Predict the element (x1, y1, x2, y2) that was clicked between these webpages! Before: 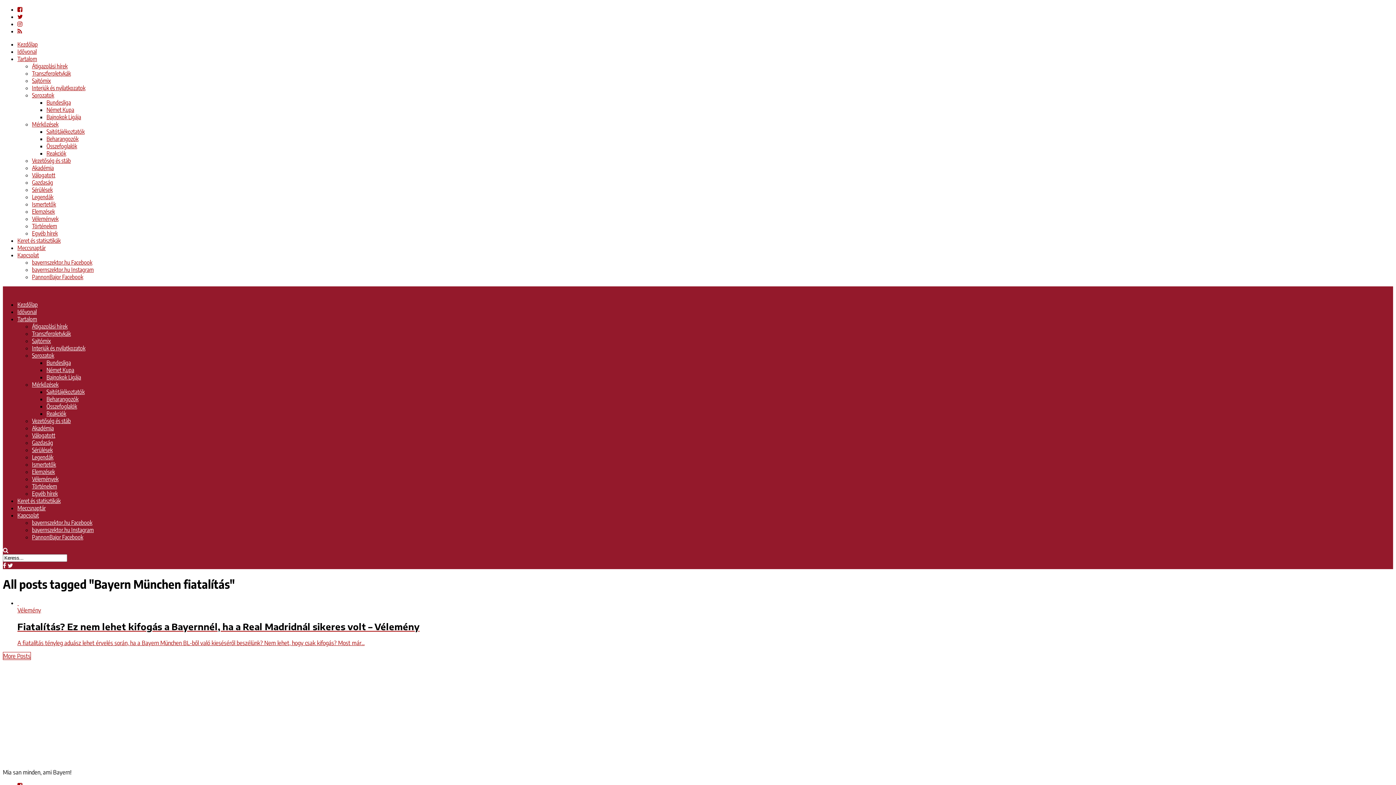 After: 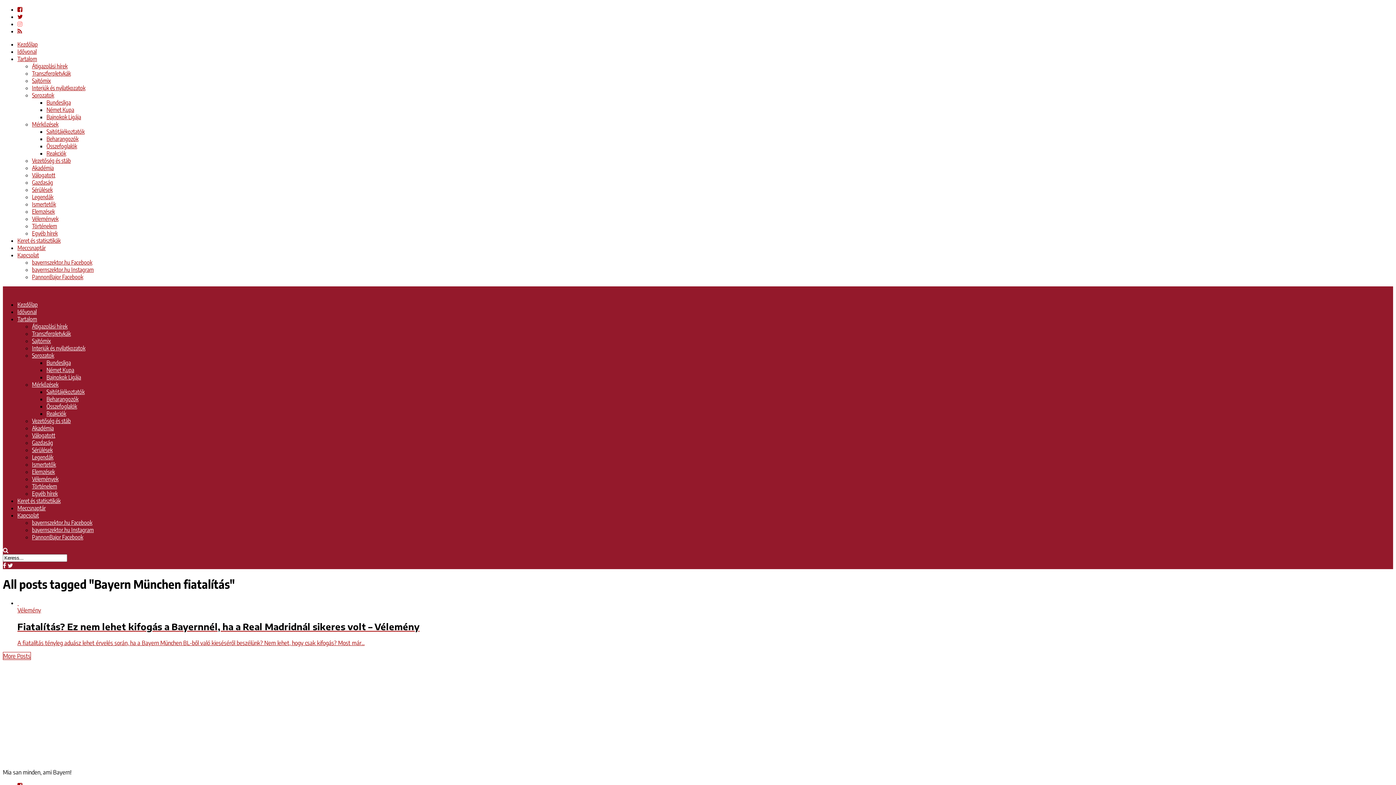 Action: bbox: (17, 20, 22, 27)